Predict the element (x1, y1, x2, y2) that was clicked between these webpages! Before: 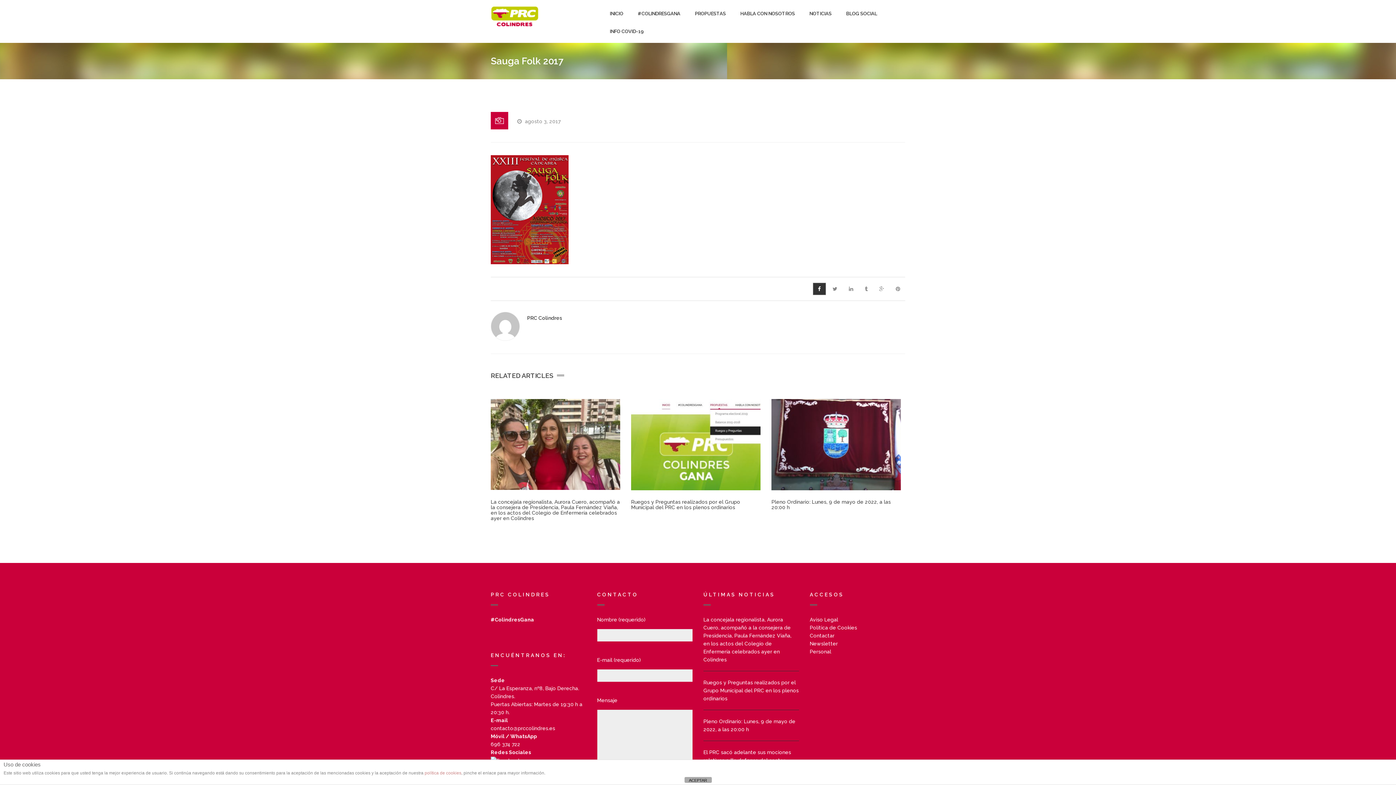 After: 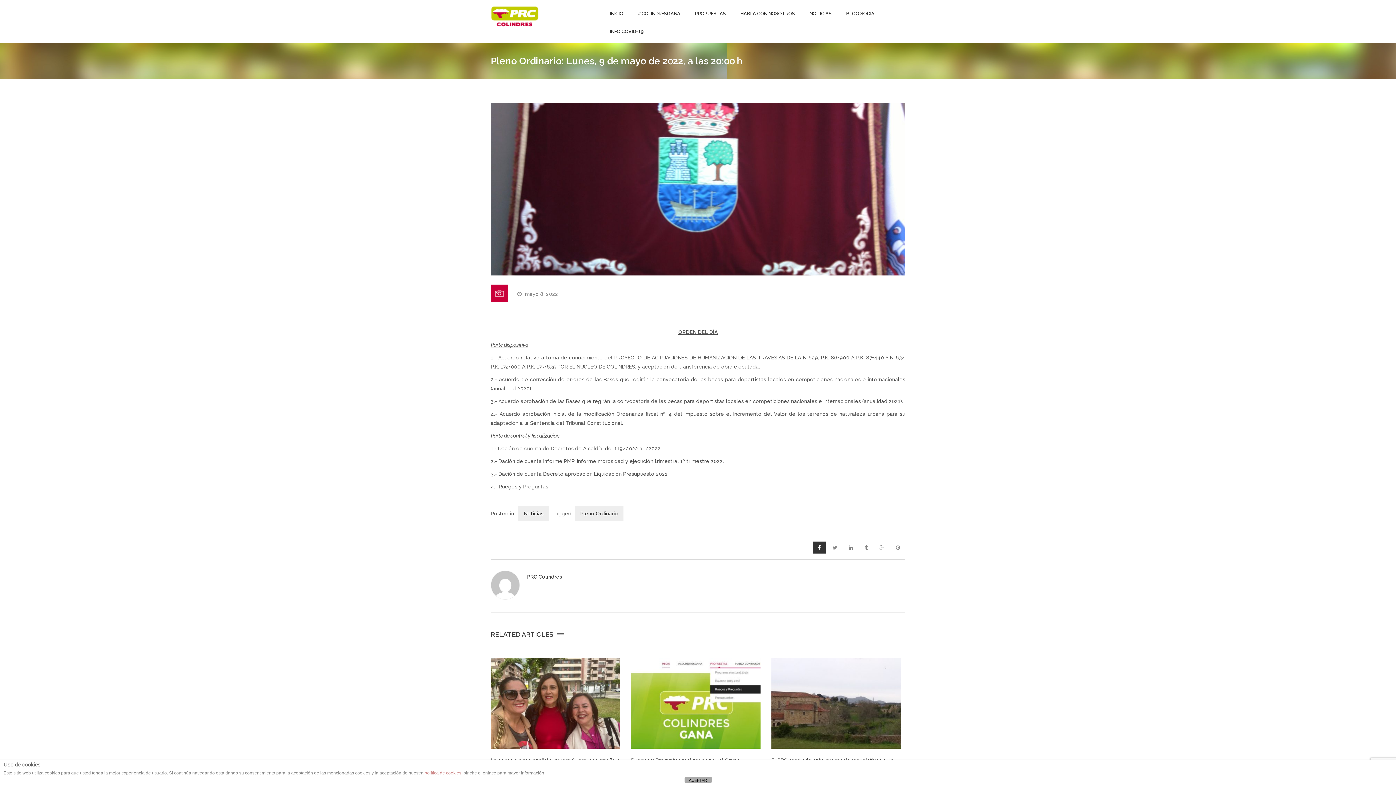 Action: bbox: (771, 441, 901, 447)